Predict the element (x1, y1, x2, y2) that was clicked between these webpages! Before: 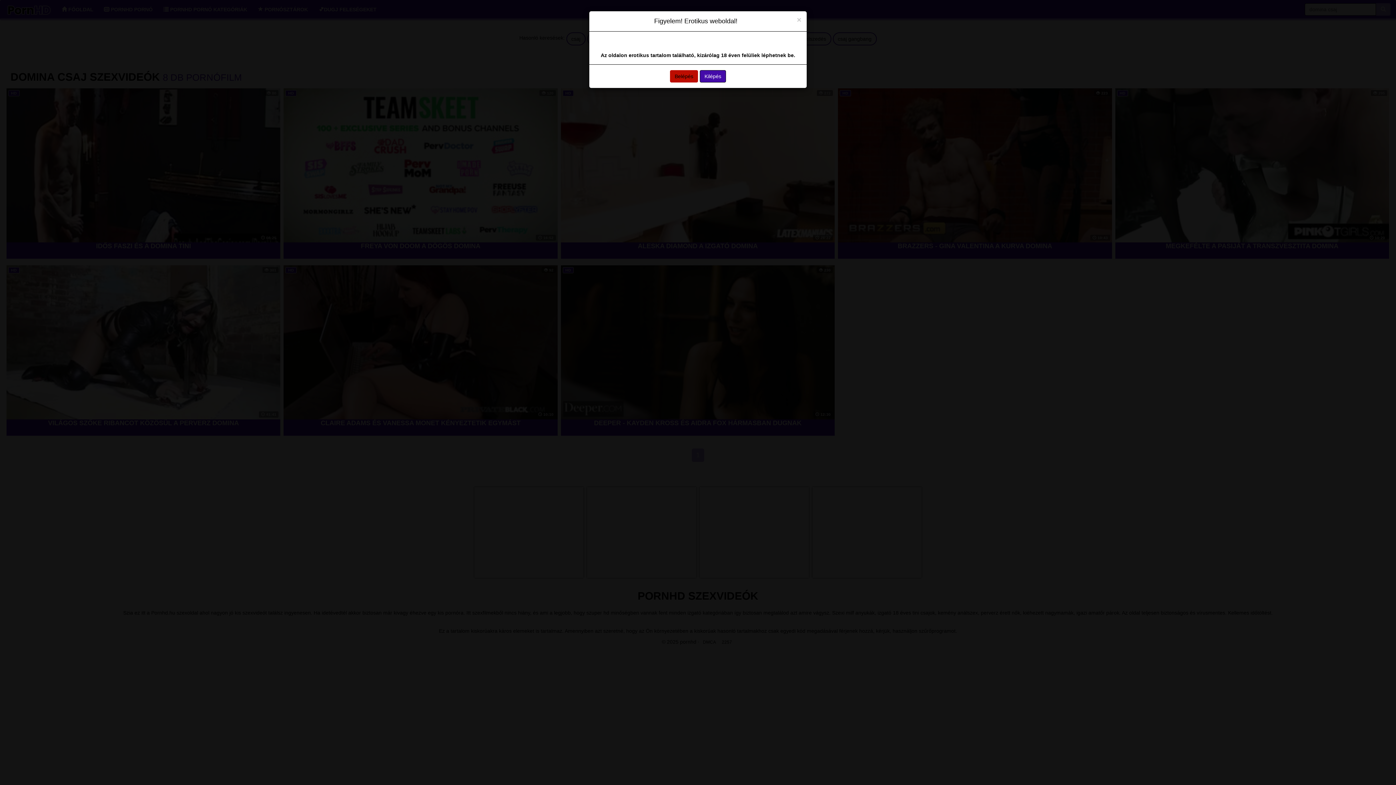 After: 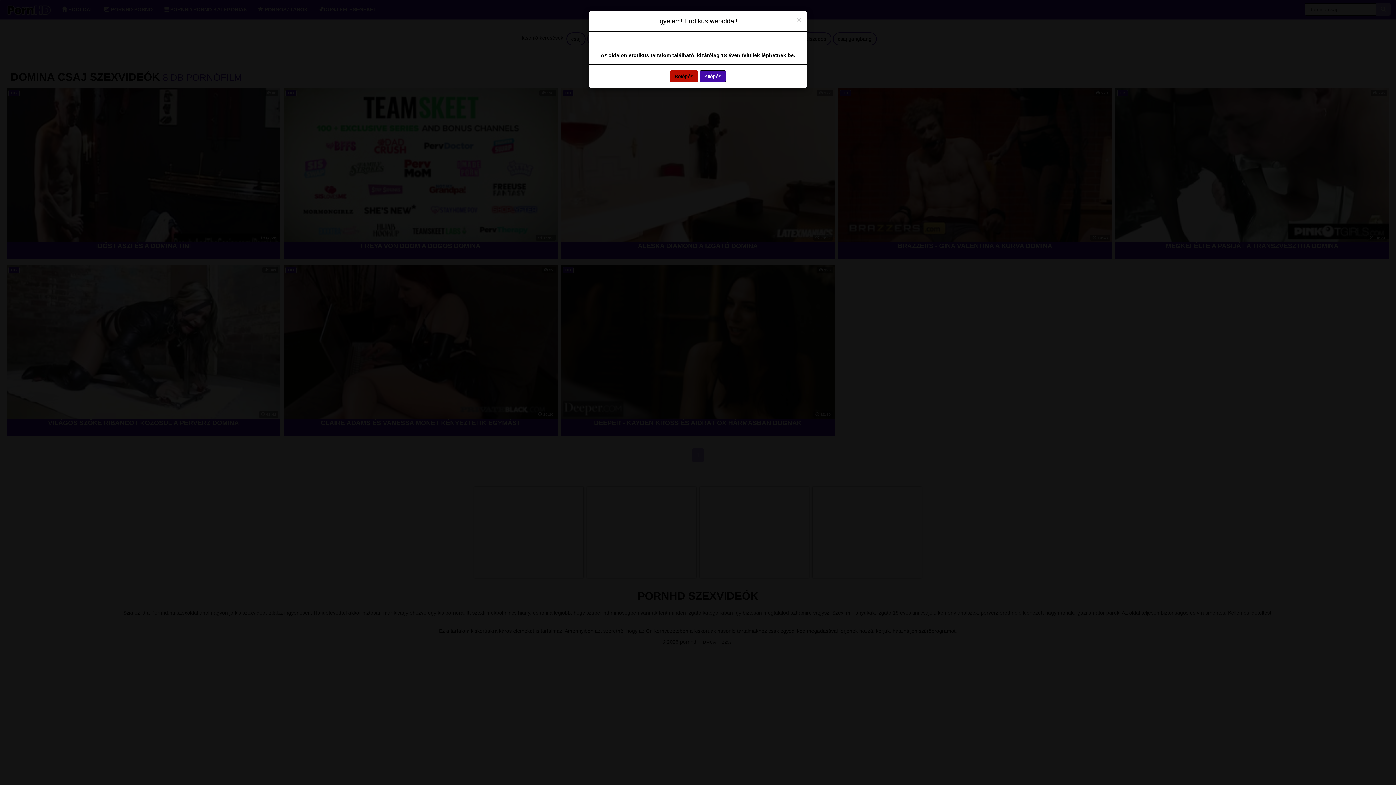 Action: bbox: (700, 70, 726, 82) label: Kilépés